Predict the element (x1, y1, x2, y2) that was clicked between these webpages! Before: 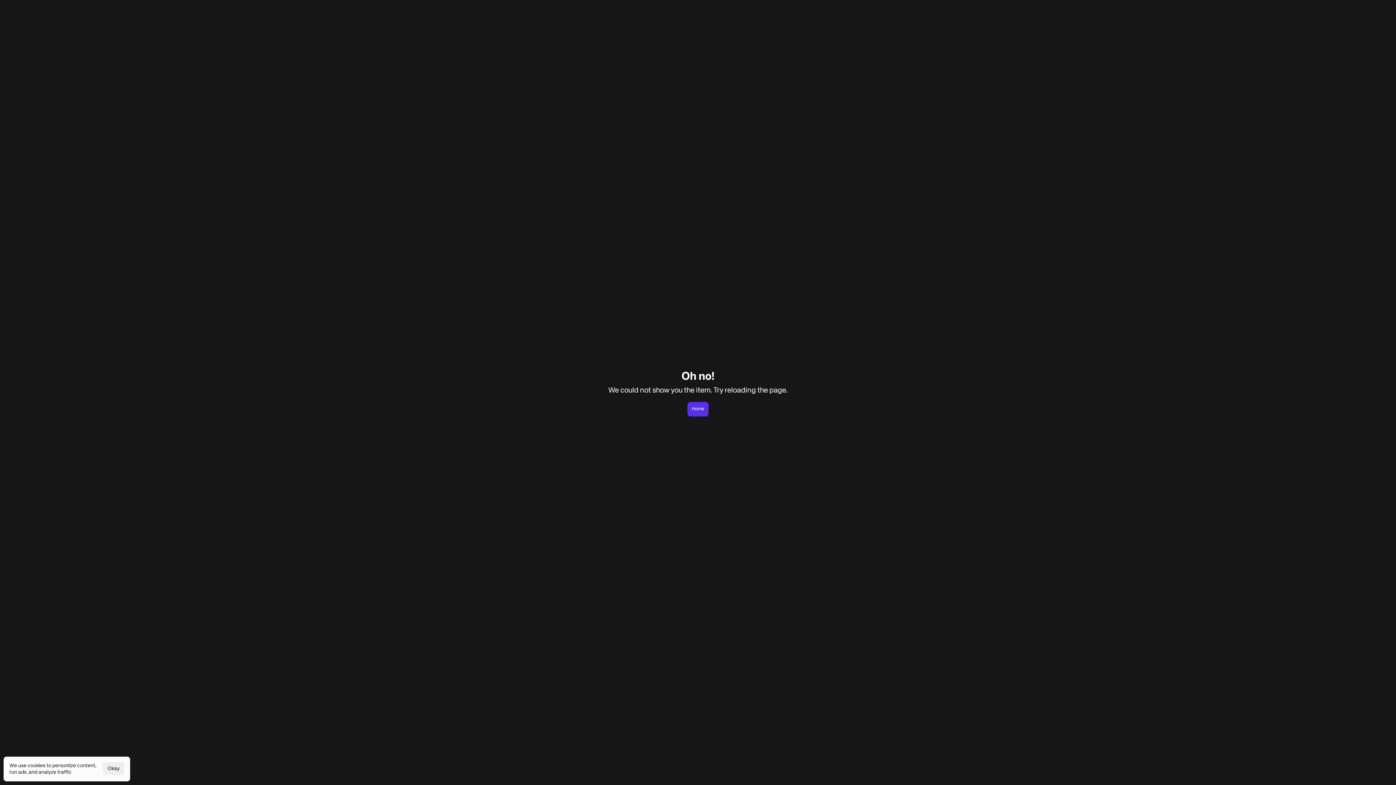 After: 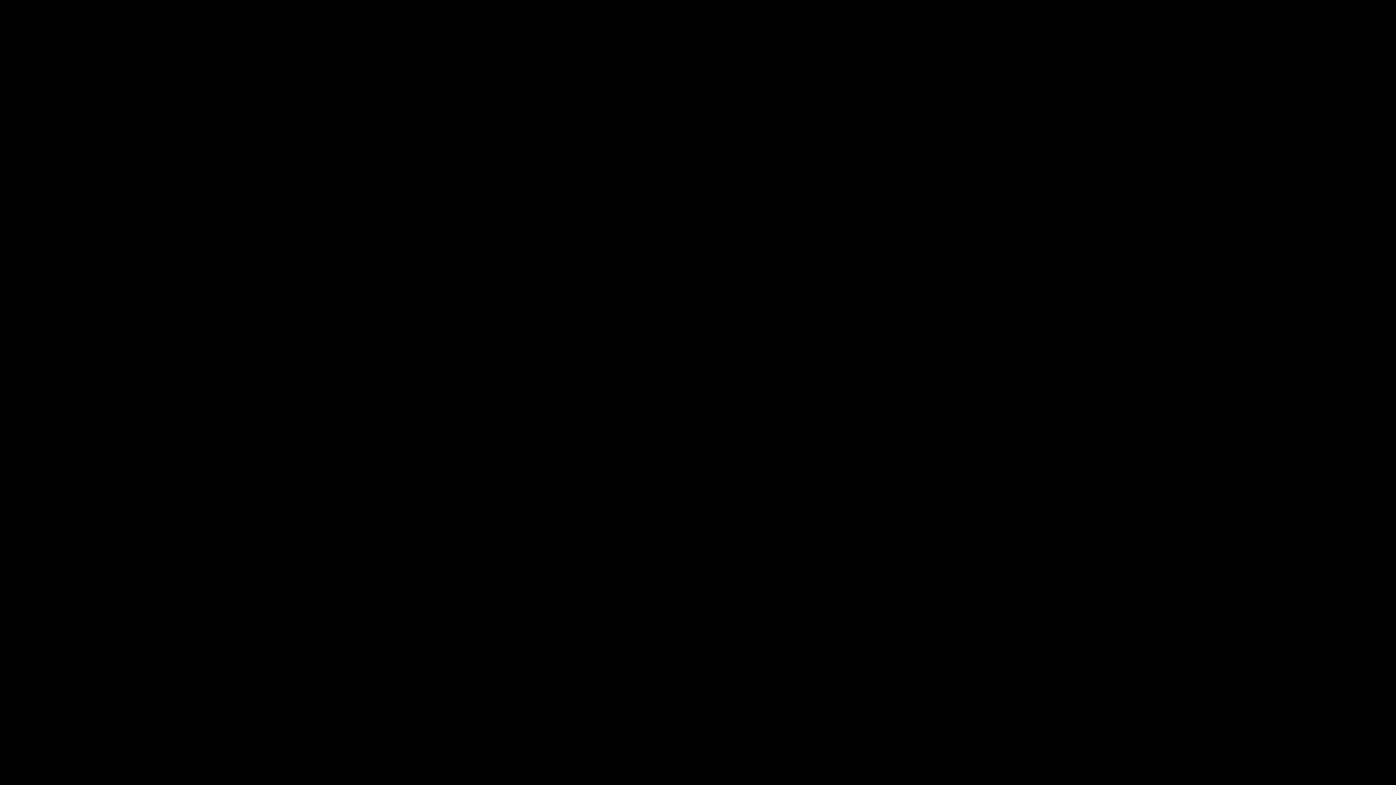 Action: bbox: (687, 402, 708, 416) label: Home